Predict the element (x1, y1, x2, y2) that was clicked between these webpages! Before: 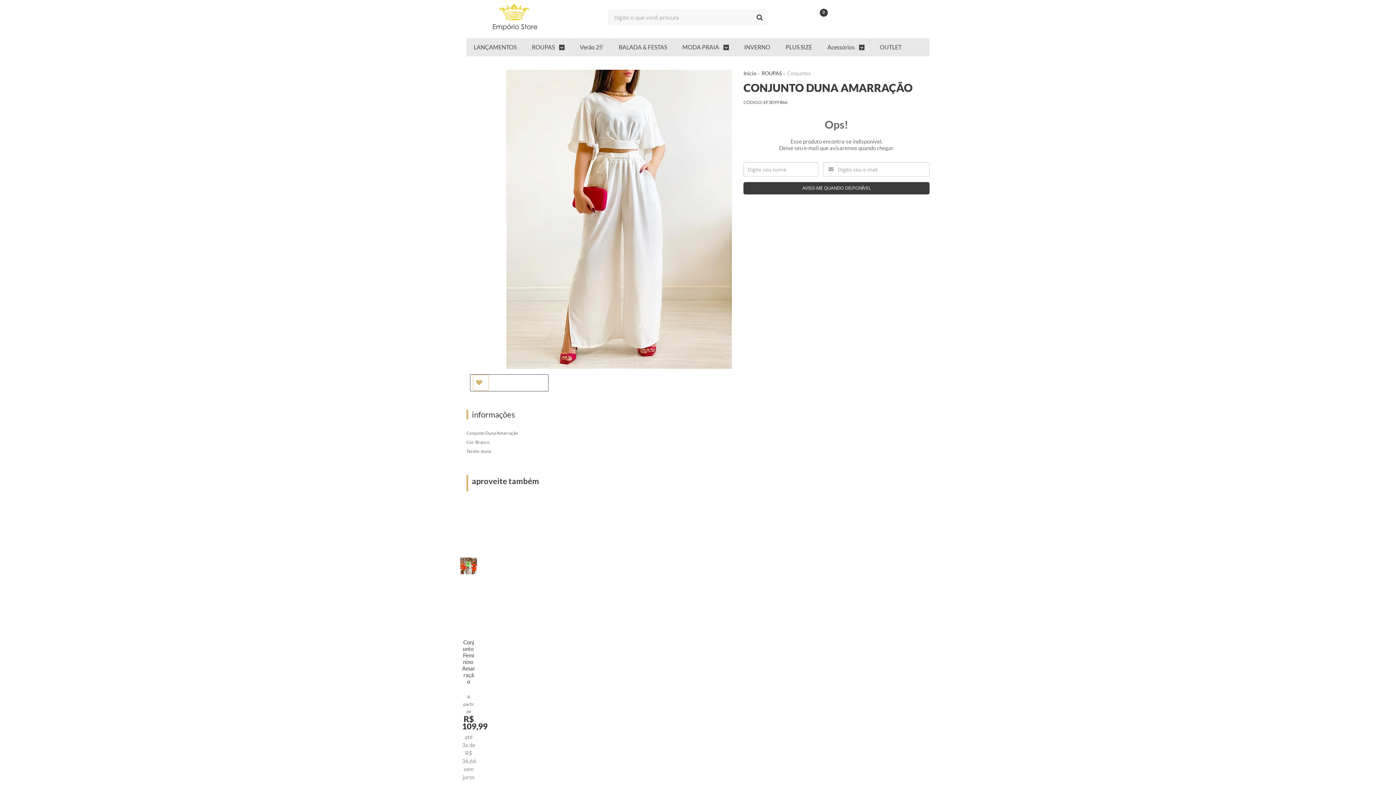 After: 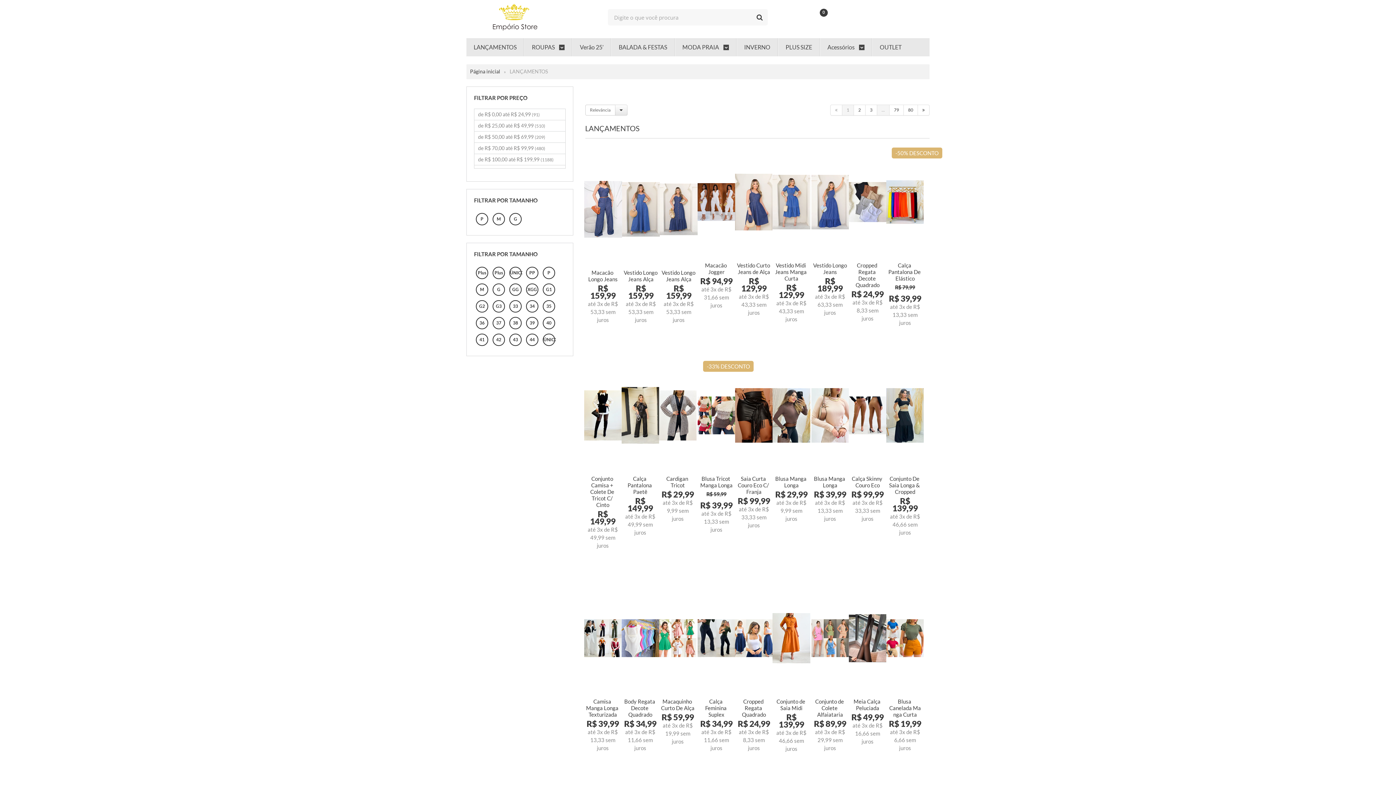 Action: label: LANÇAMENTOS bbox: (473, 38, 516, 56)